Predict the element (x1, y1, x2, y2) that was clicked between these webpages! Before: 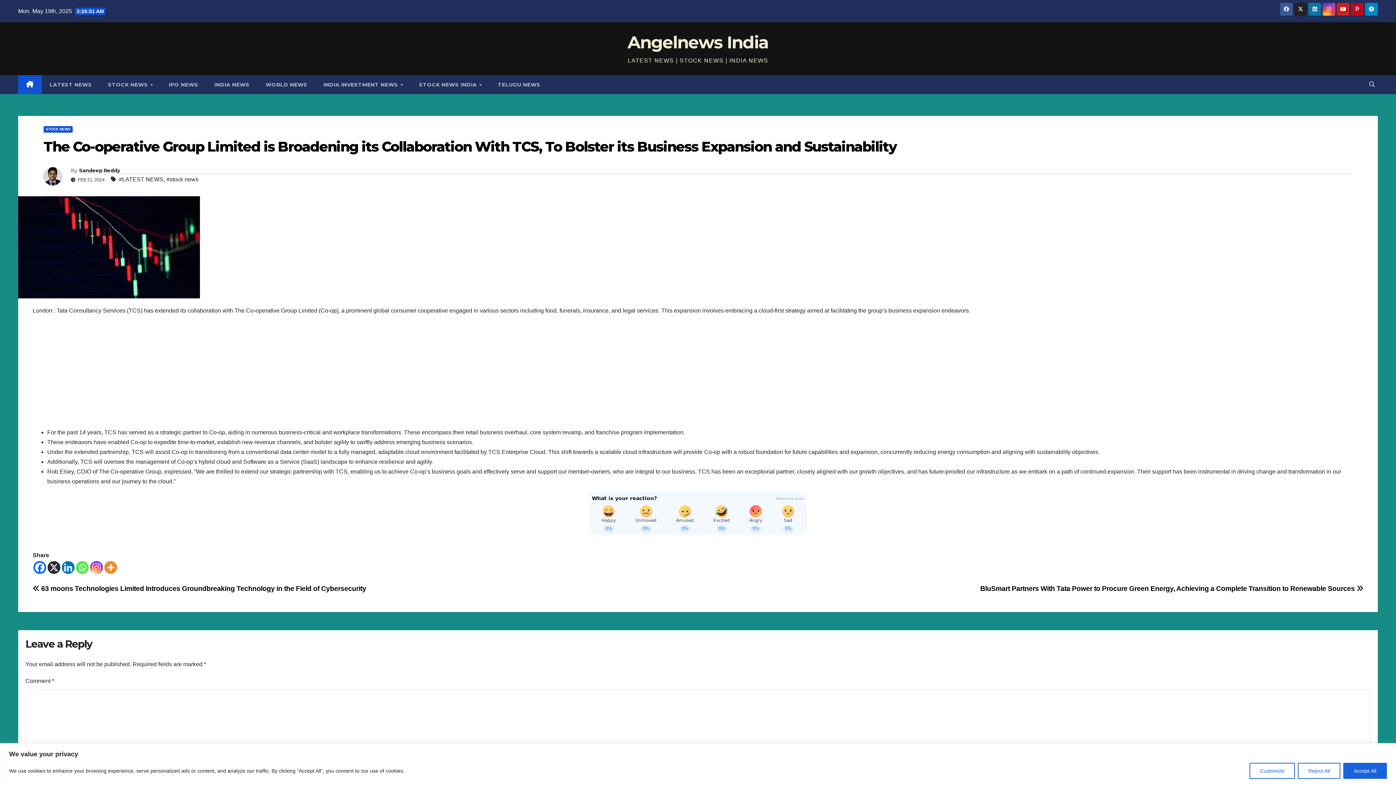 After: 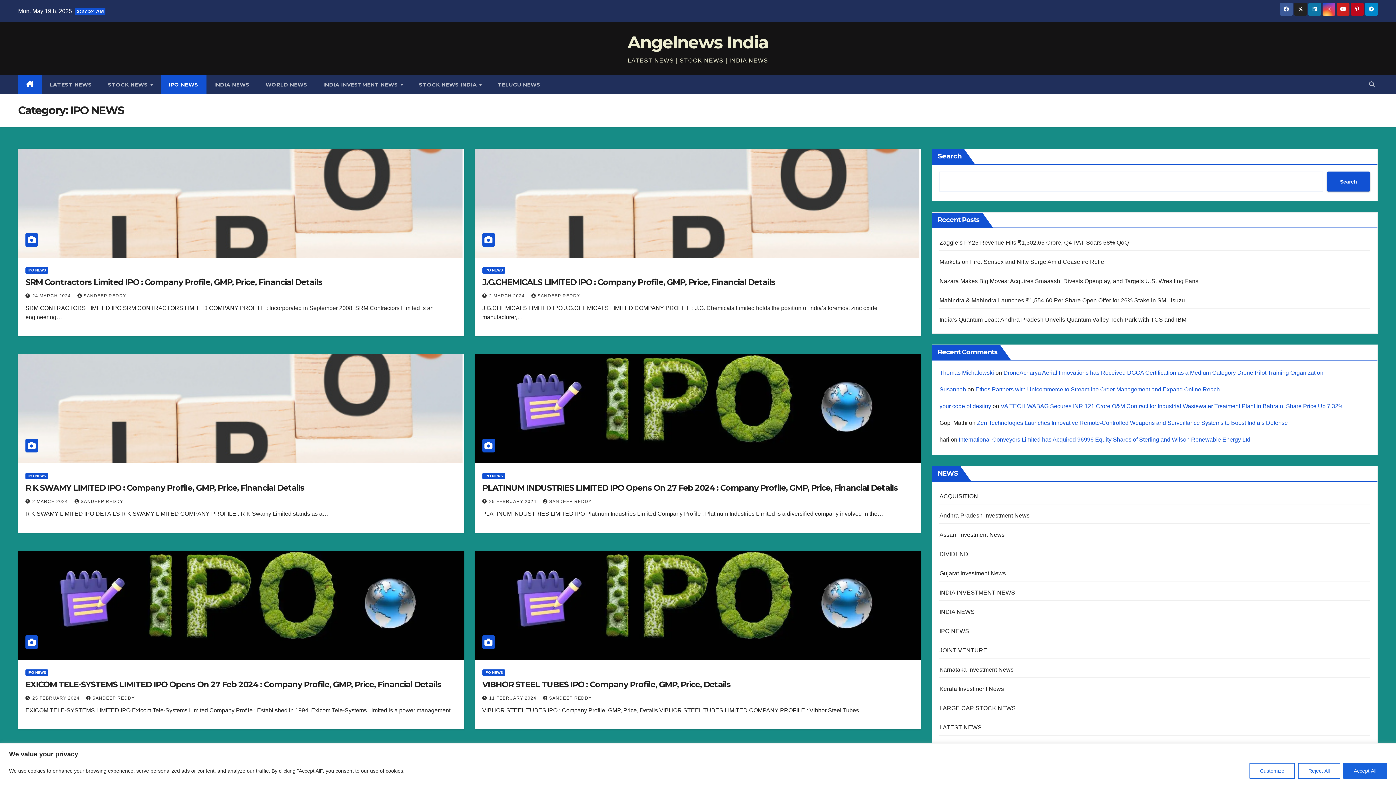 Action: bbox: (160, 75, 206, 94) label: IPO NEWS